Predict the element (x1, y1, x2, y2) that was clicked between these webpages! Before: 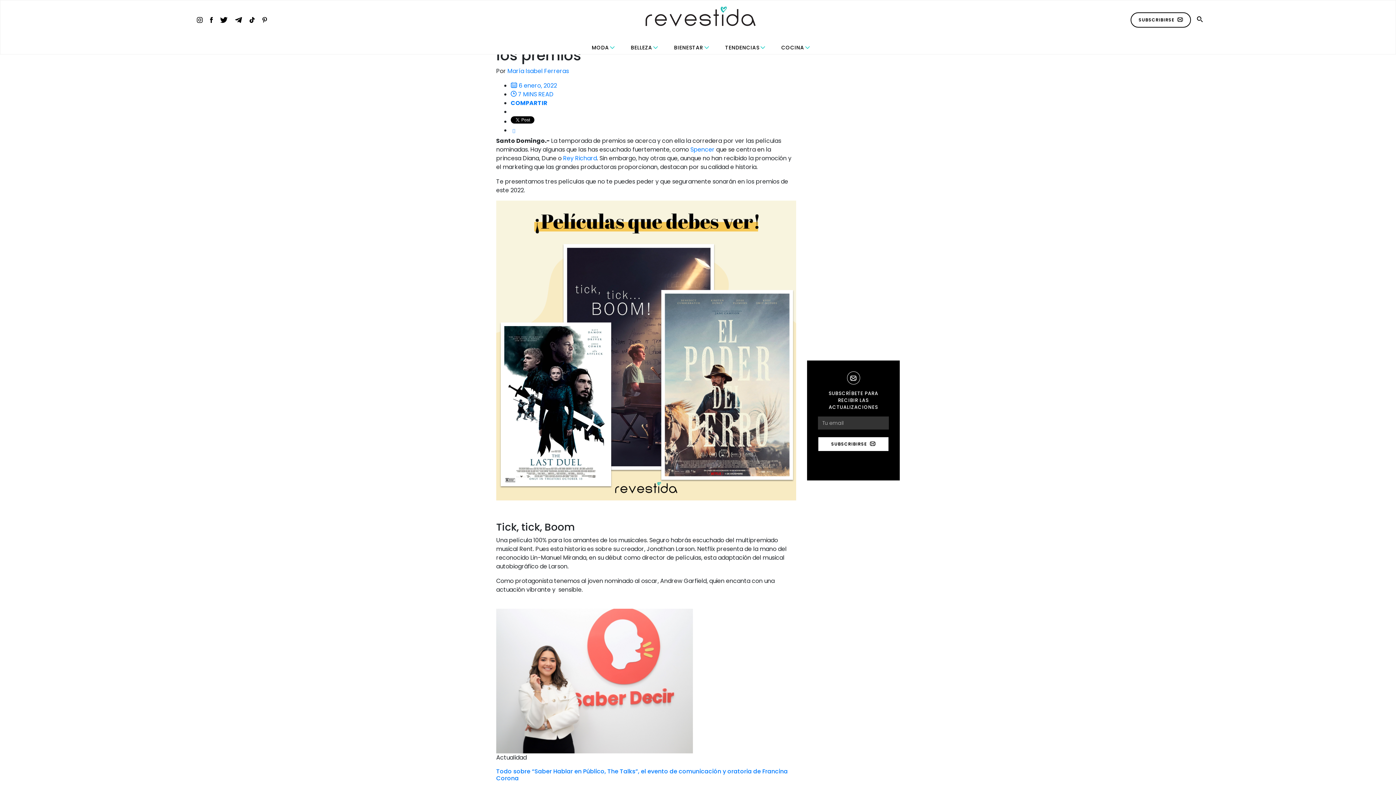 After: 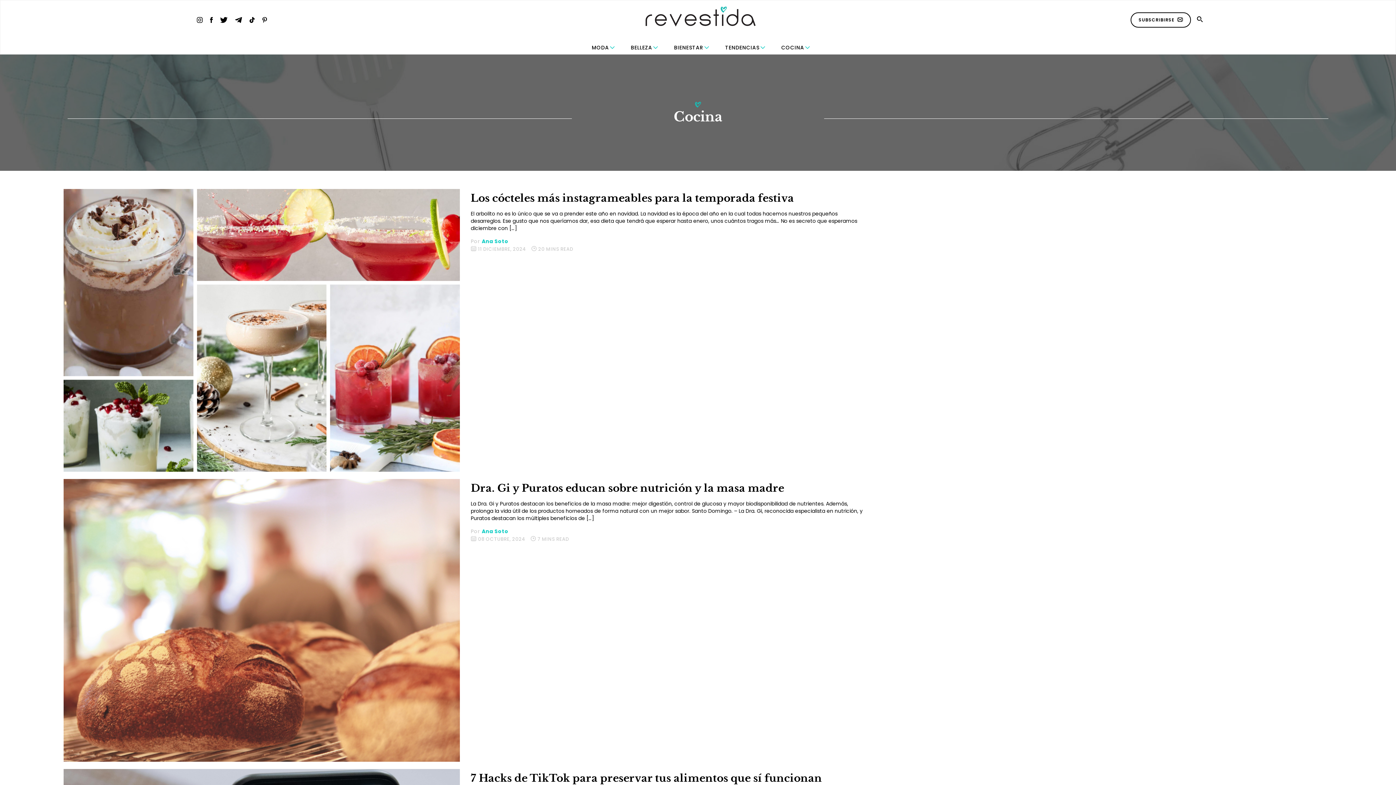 Action: label: COCINA bbox: (781, 43, 804, 51)